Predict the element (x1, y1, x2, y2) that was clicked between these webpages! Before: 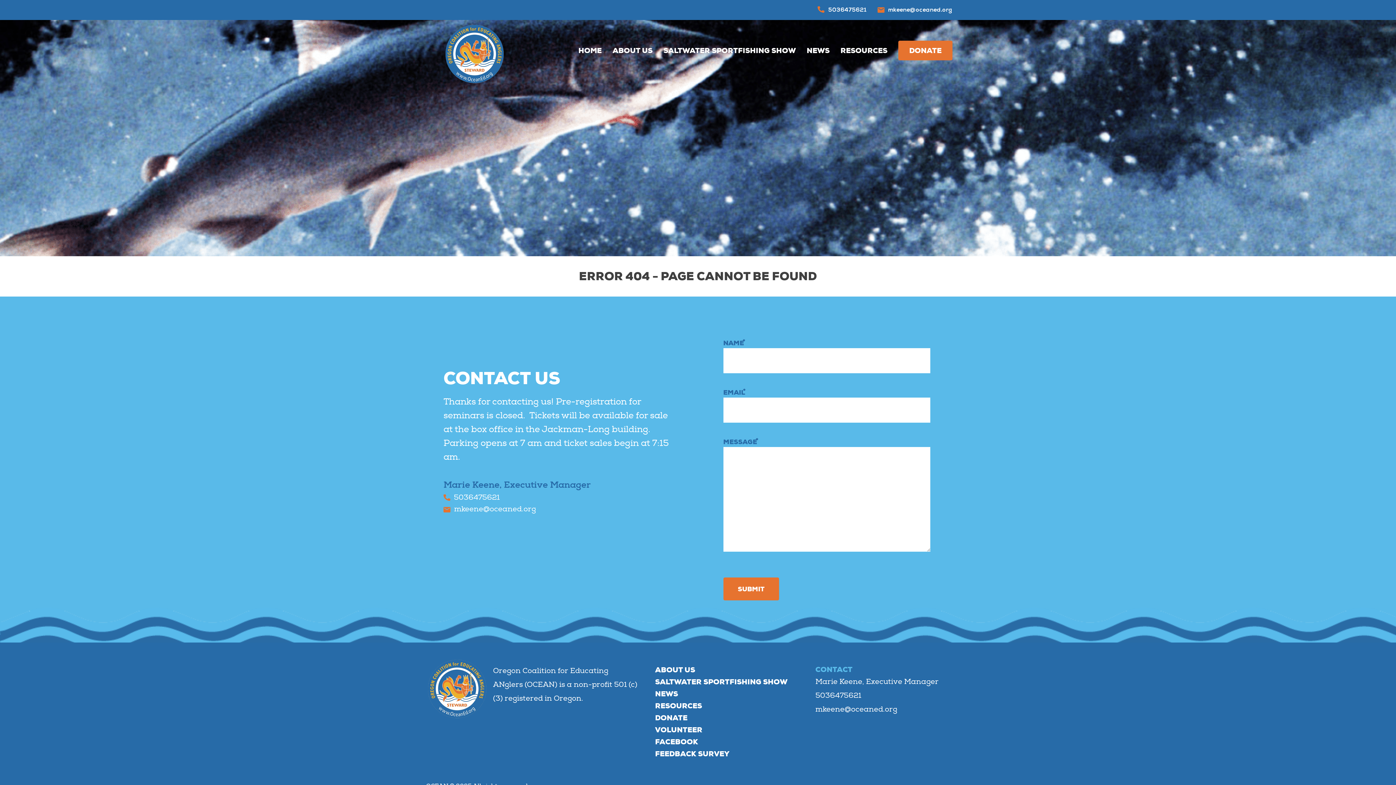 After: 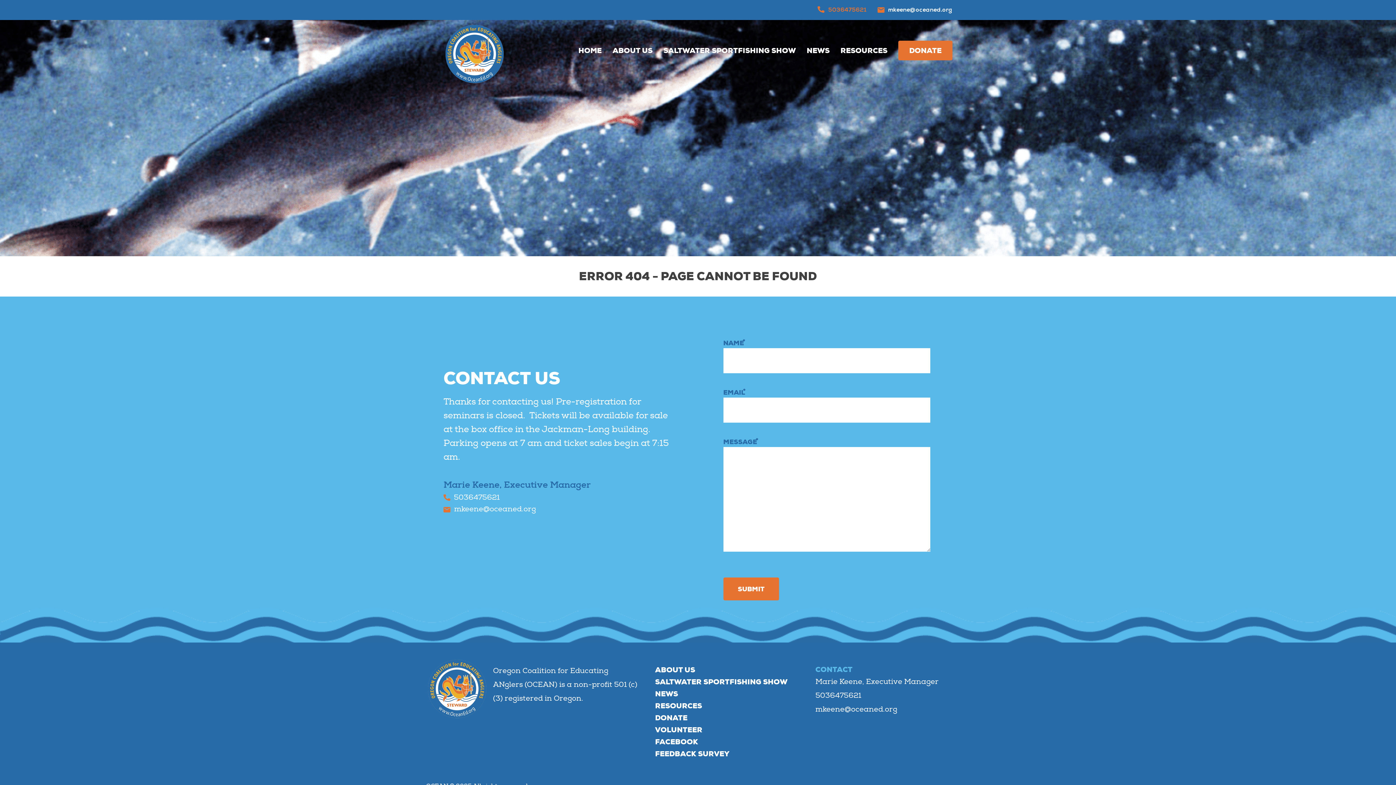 Action: label: 5036475621 bbox: (828, 6, 866, 13)